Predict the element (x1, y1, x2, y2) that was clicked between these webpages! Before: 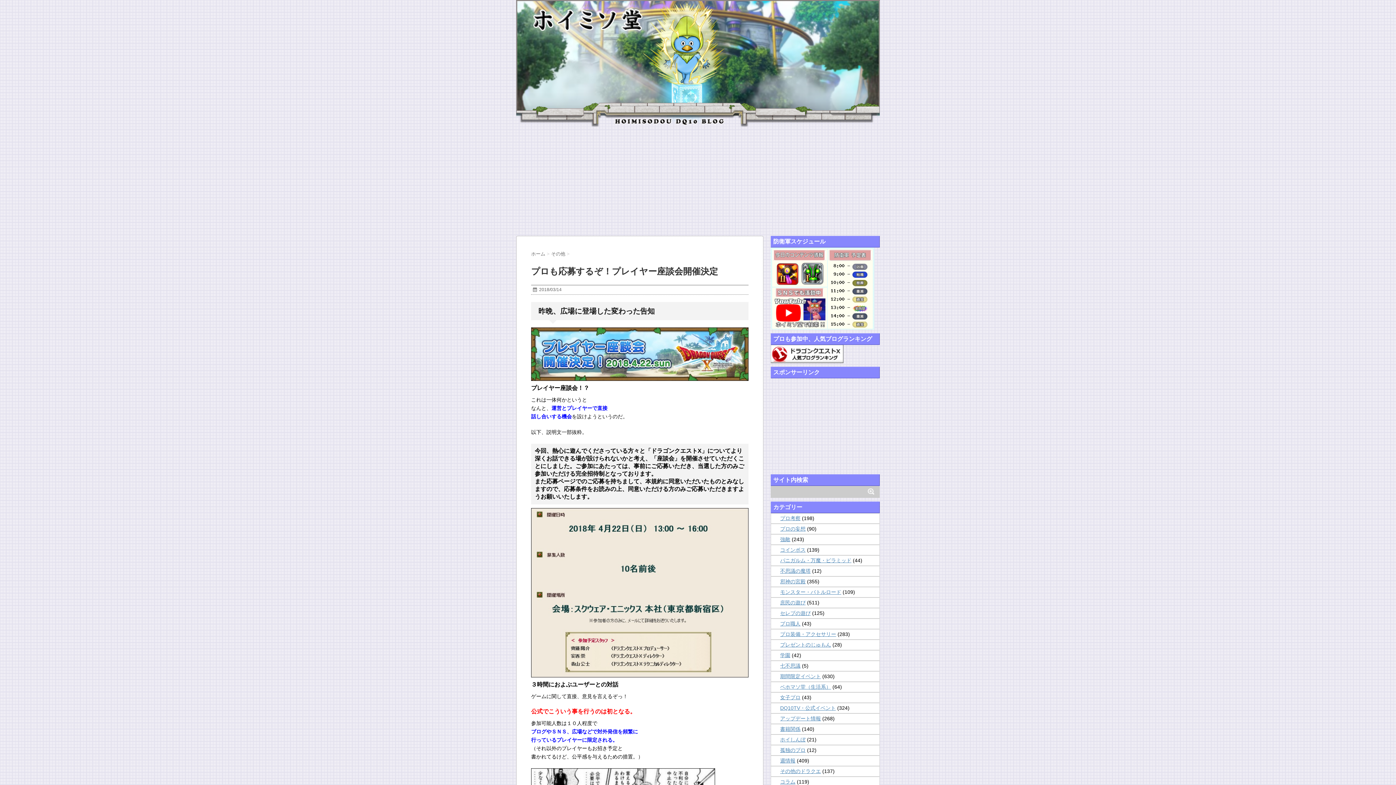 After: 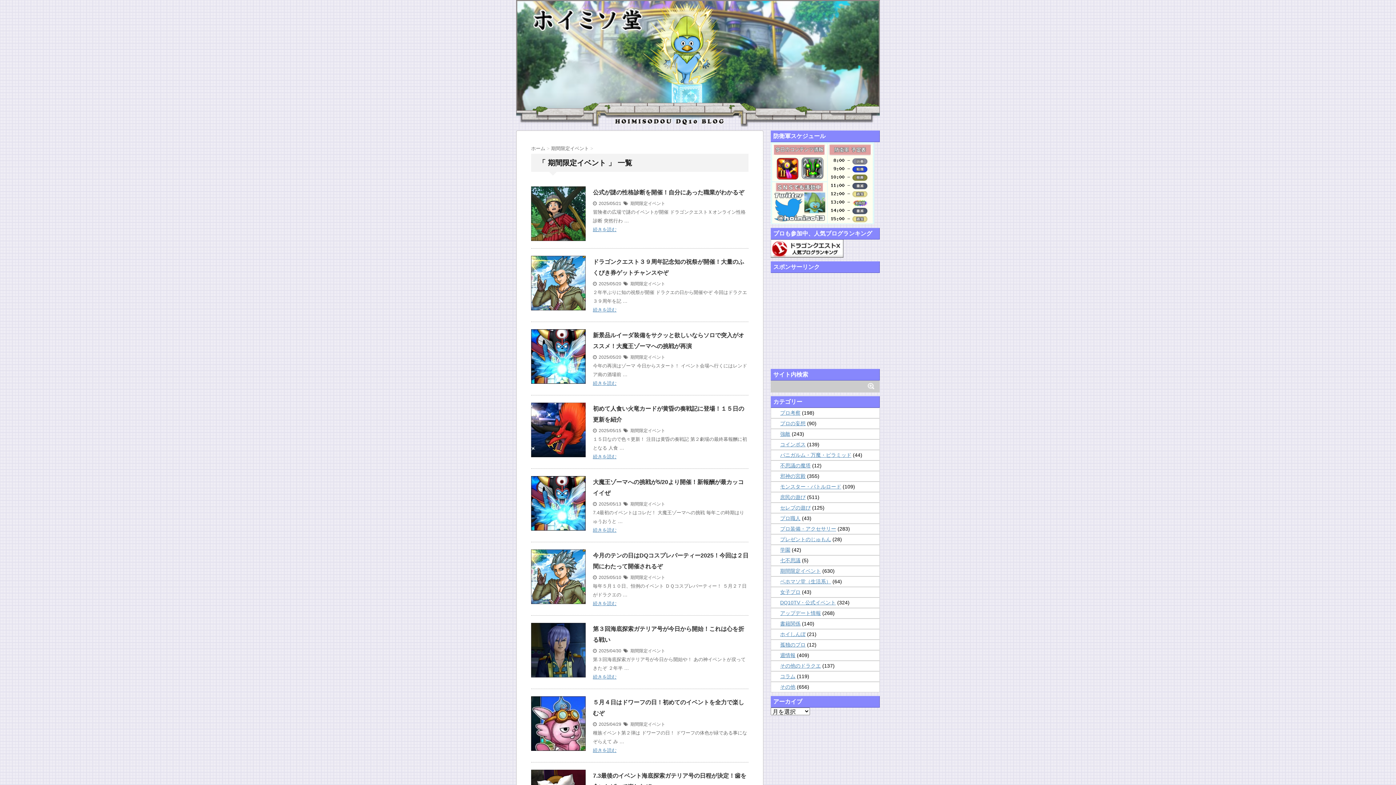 Action: label: 期間限定イベント bbox: (780, 673, 821, 679)